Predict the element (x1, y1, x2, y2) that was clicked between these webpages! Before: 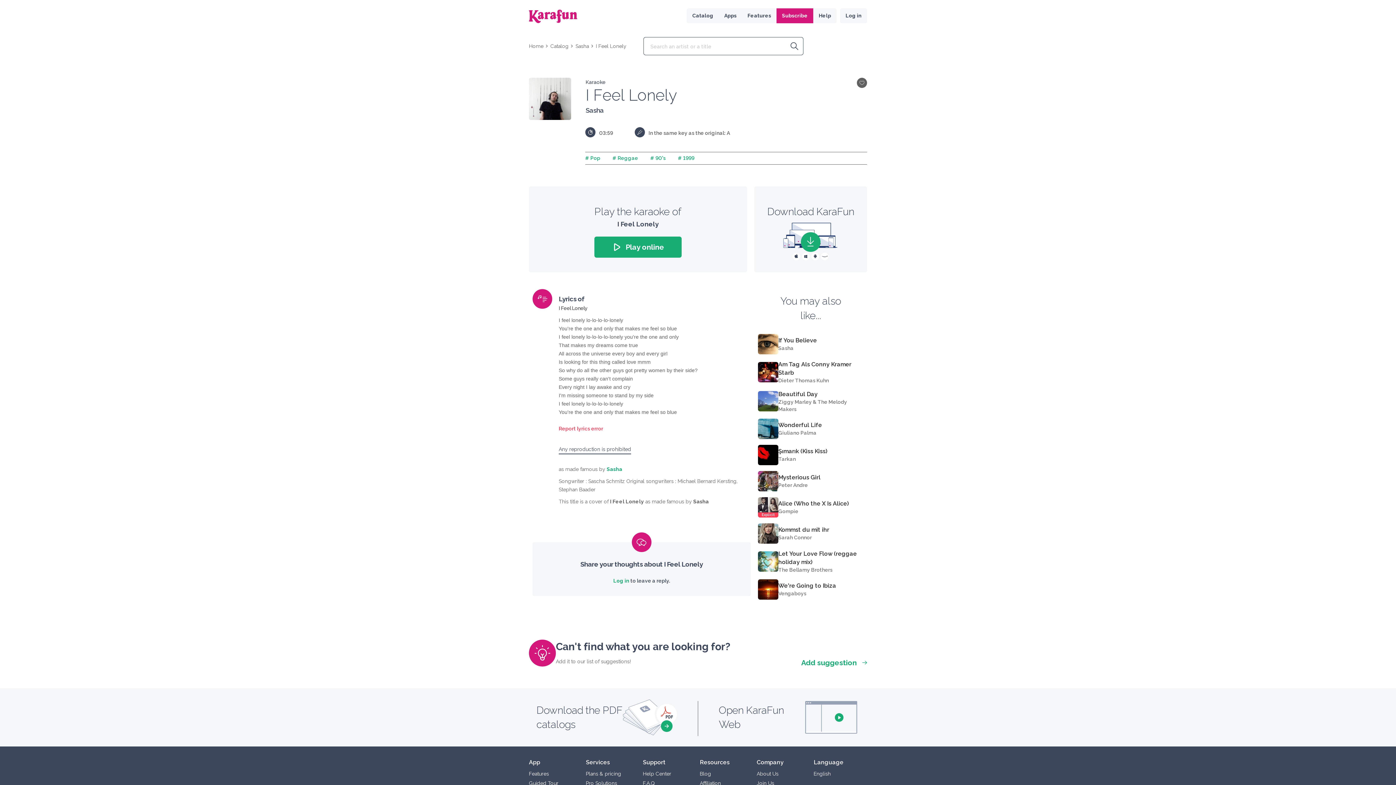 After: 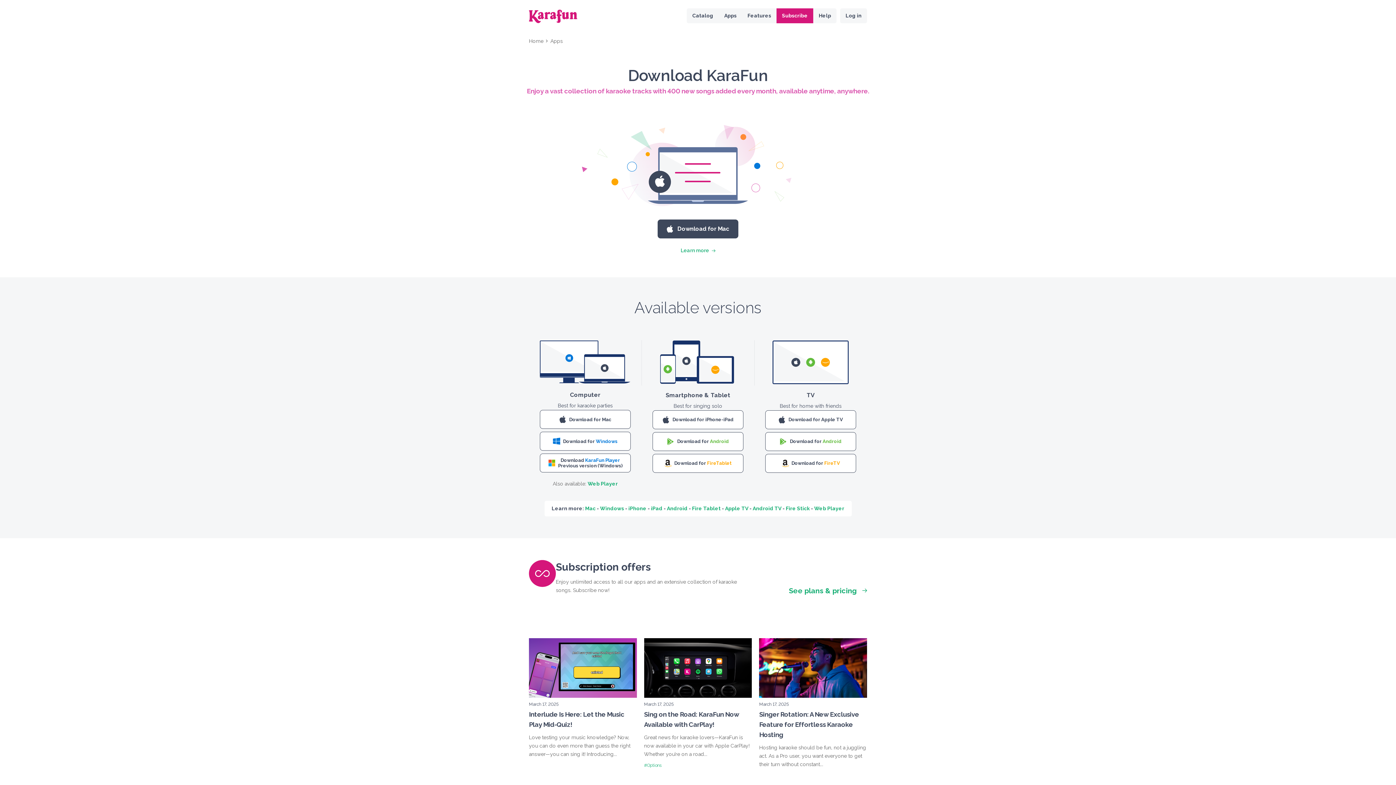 Action: bbox: (719, 8, 742, 23) label: Apps